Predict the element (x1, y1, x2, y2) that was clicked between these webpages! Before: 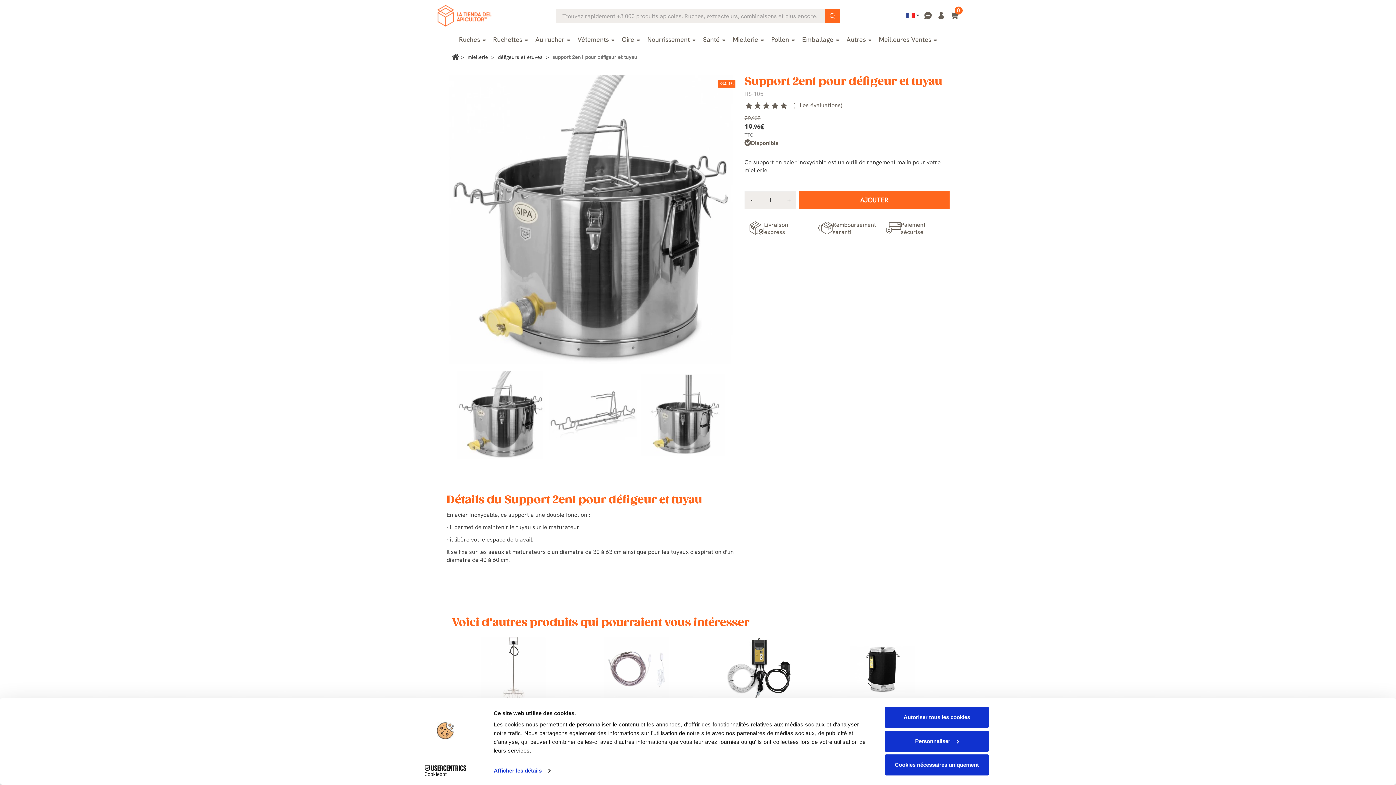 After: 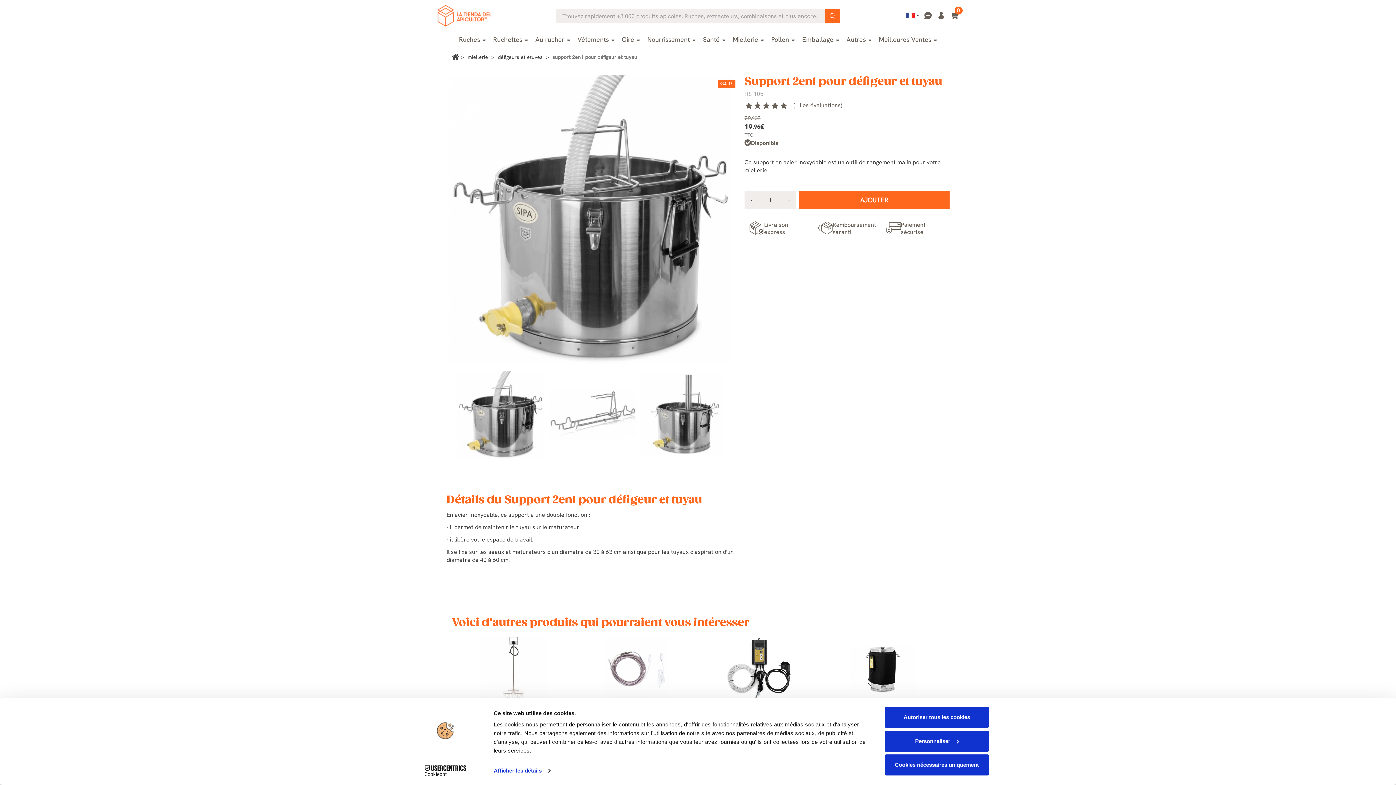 Action: label: Cookiebot - opens in a new window bbox: (413, 765, 477, 776)